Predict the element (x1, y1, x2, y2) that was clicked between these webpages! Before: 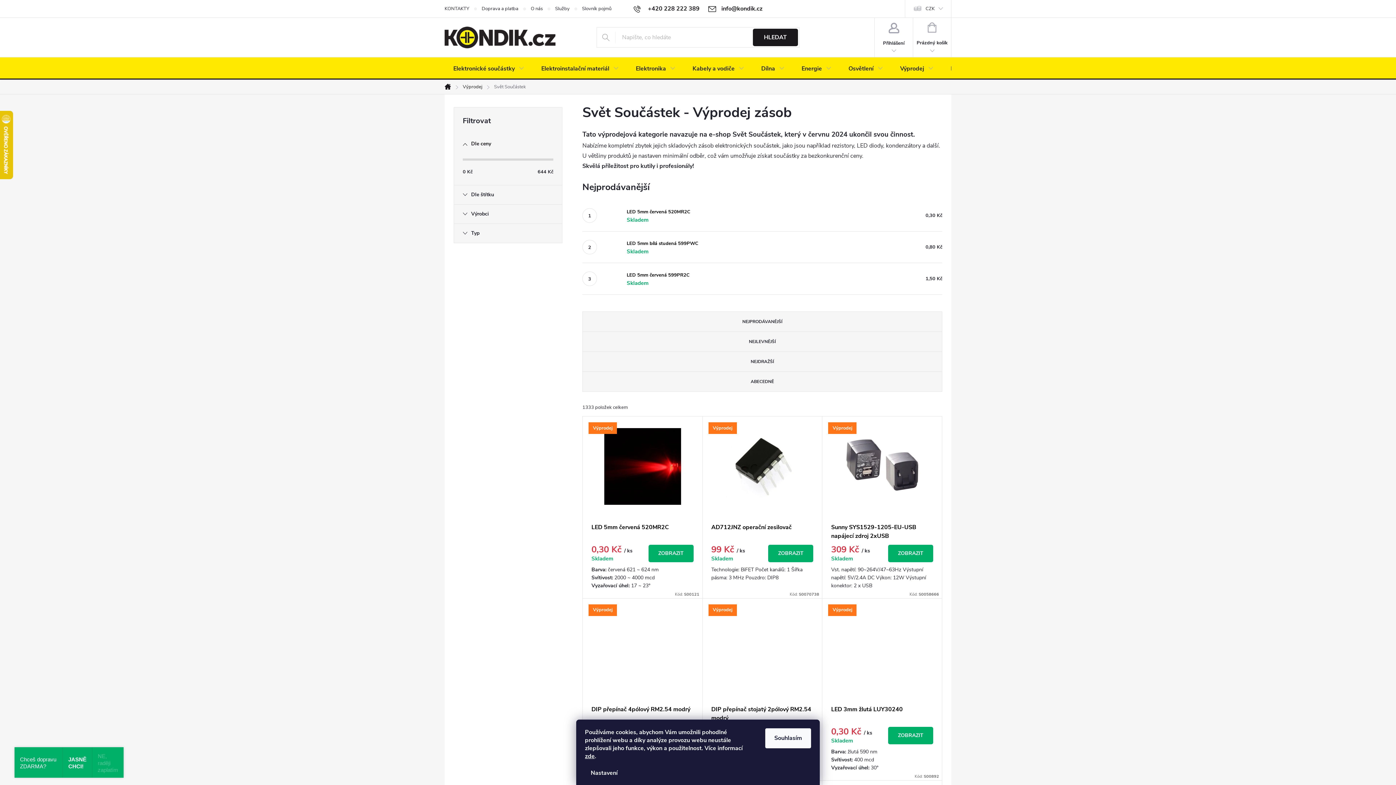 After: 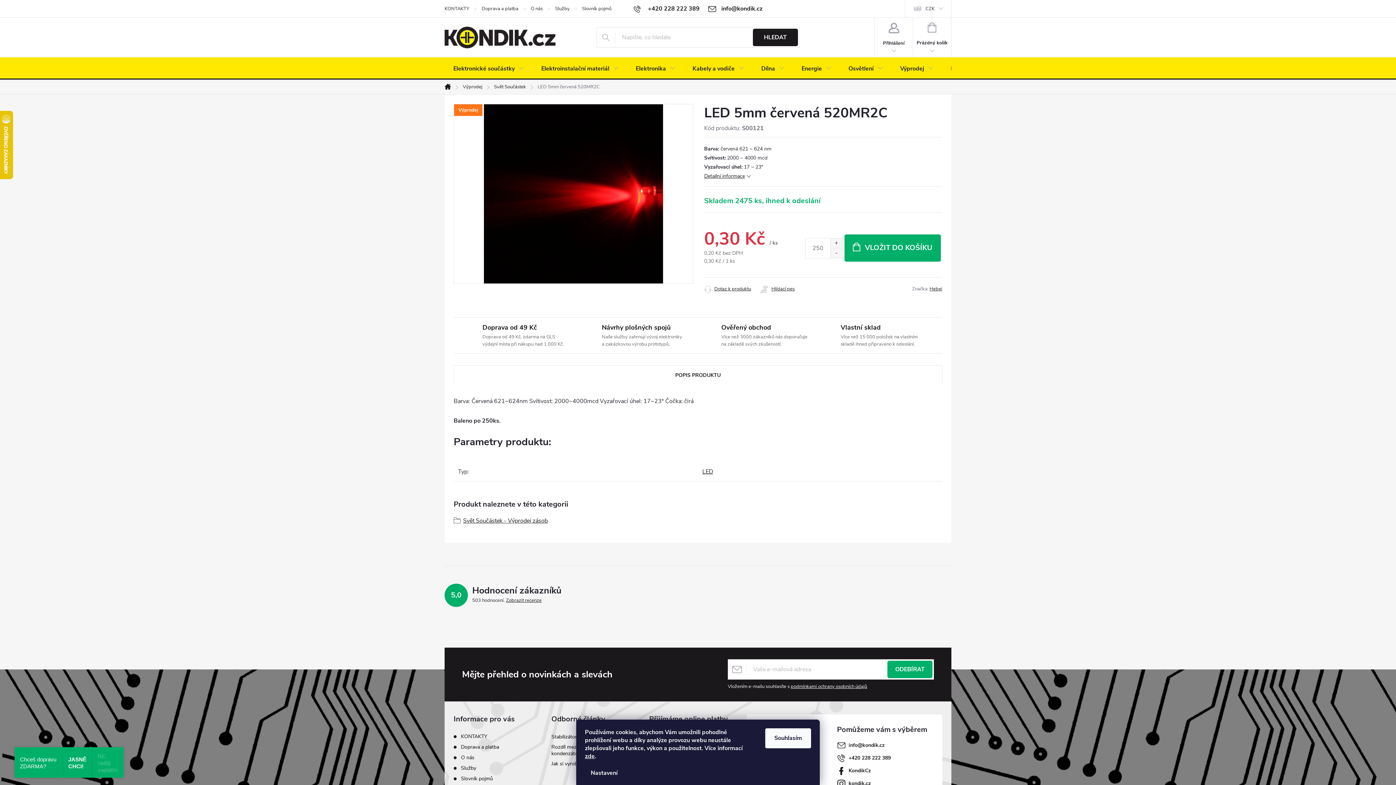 Action: bbox: (602, 205, 623, 225)